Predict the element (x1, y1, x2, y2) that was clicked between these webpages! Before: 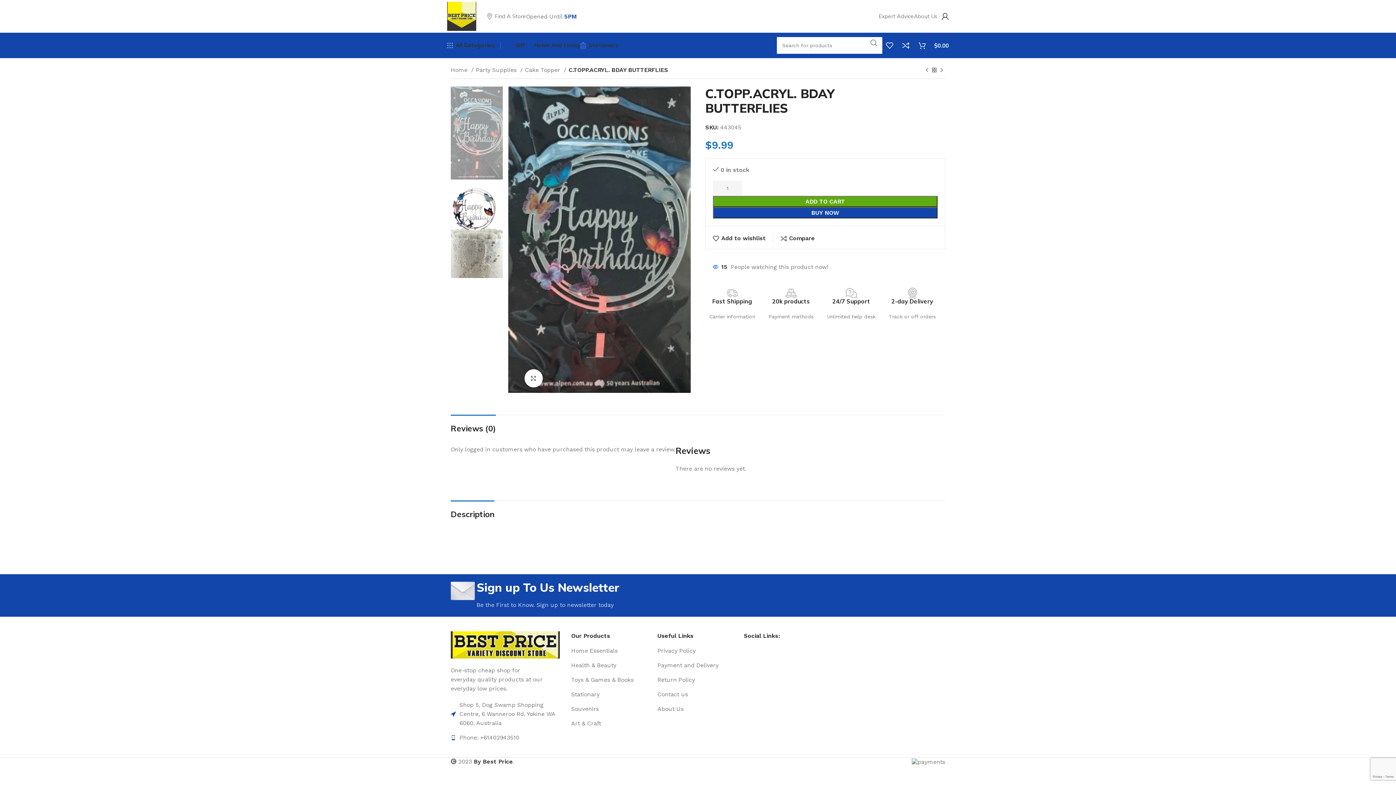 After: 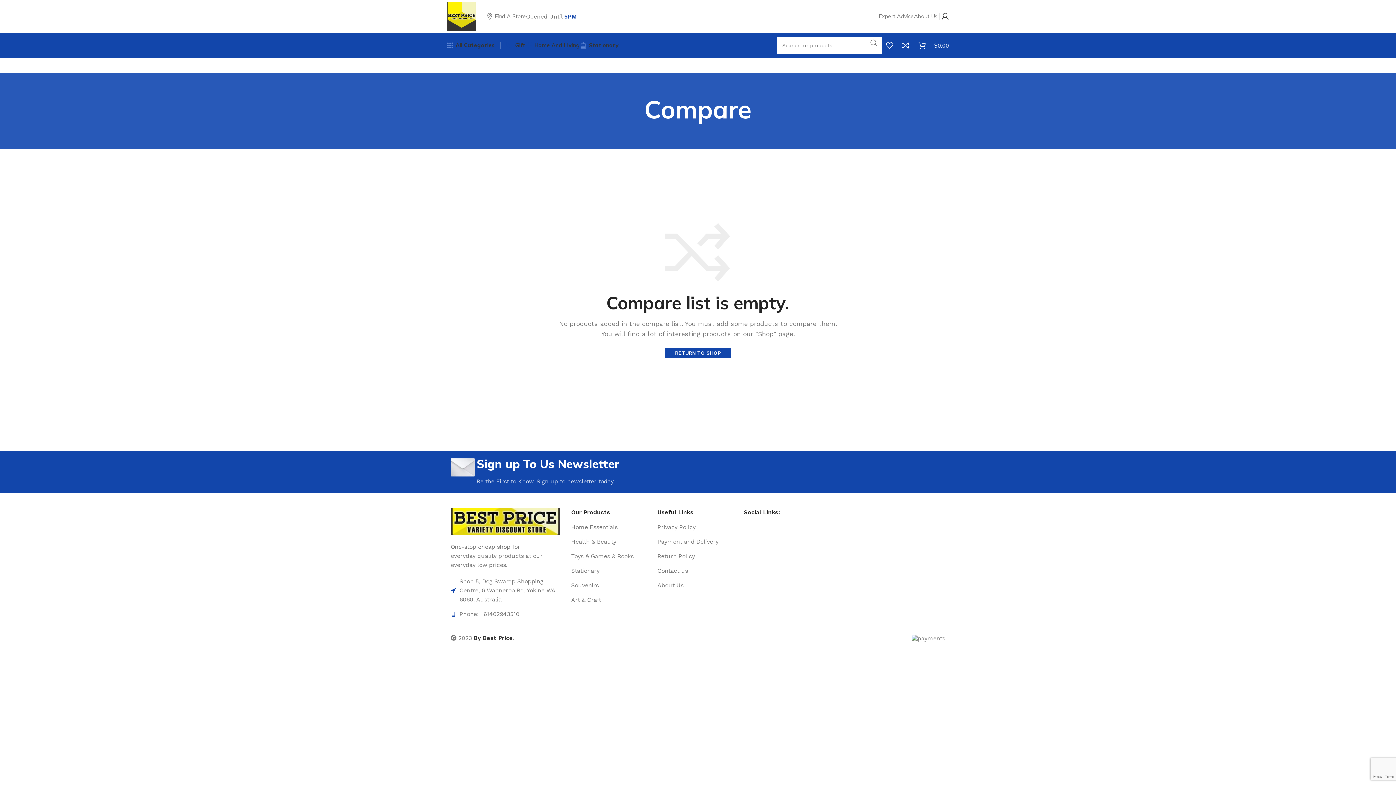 Action: label: 0 bbox: (902, 38, 915, 52)